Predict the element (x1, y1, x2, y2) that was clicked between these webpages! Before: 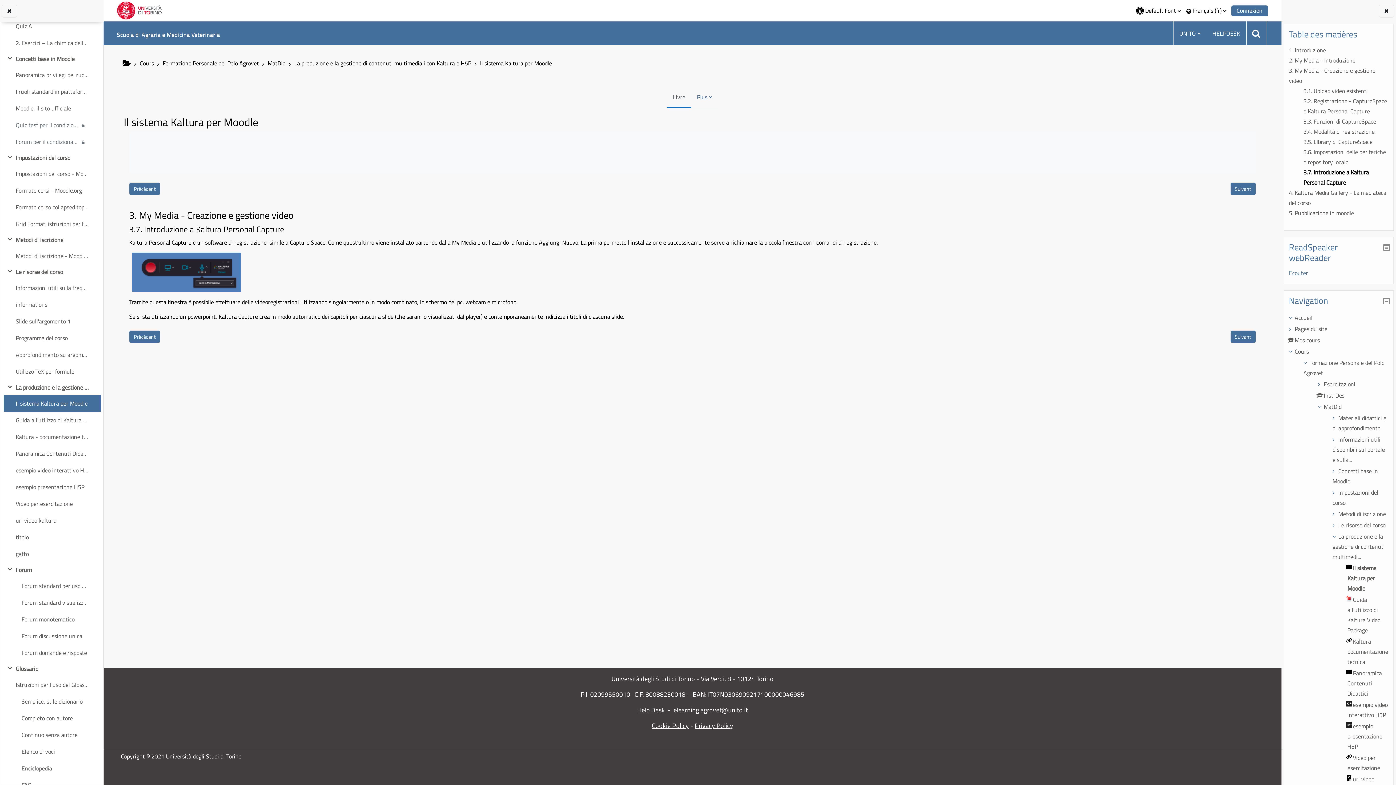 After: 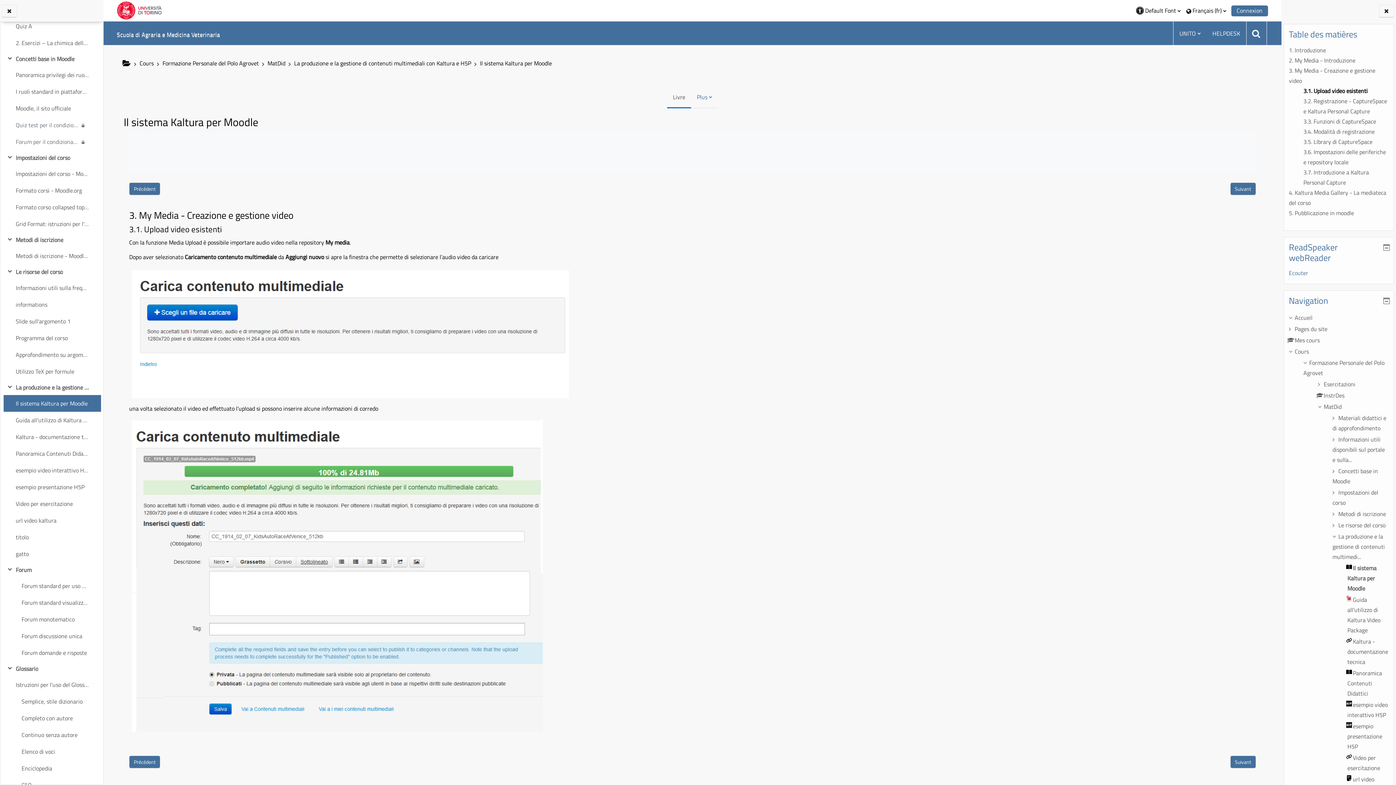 Action: label: 3.1. Upload video esistenti bbox: (1303, 86, 1368, 95)